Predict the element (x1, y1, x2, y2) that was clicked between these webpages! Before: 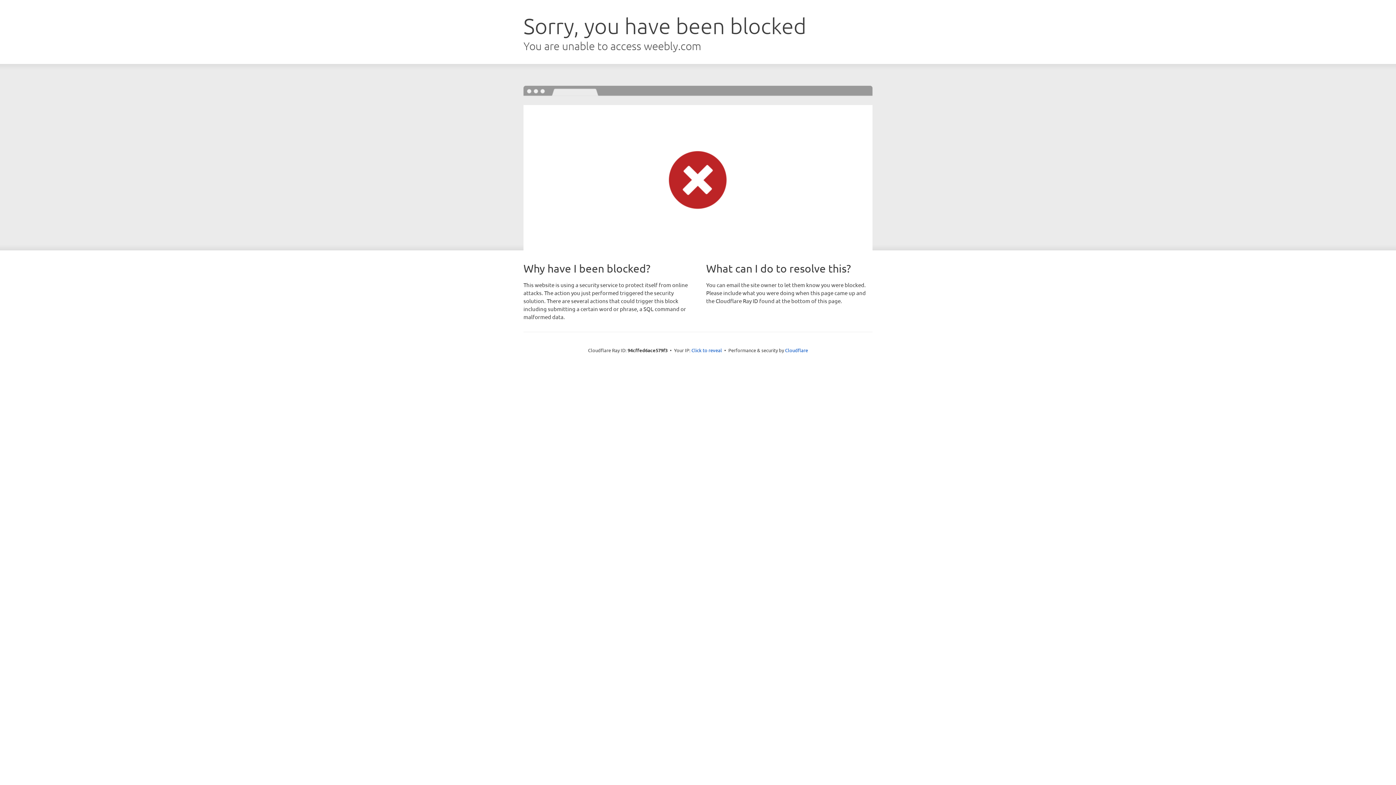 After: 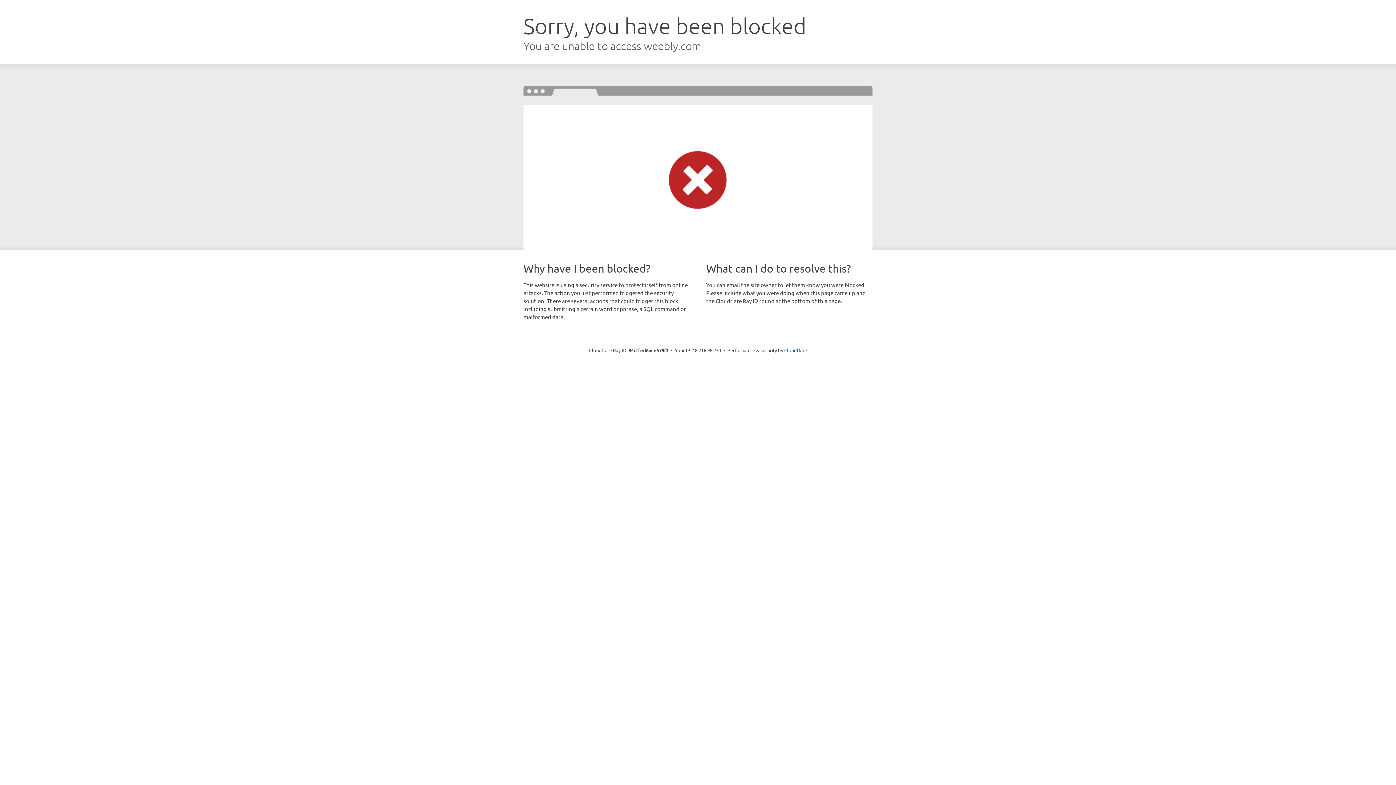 Action: bbox: (691, 346, 722, 353) label: Click to reveal